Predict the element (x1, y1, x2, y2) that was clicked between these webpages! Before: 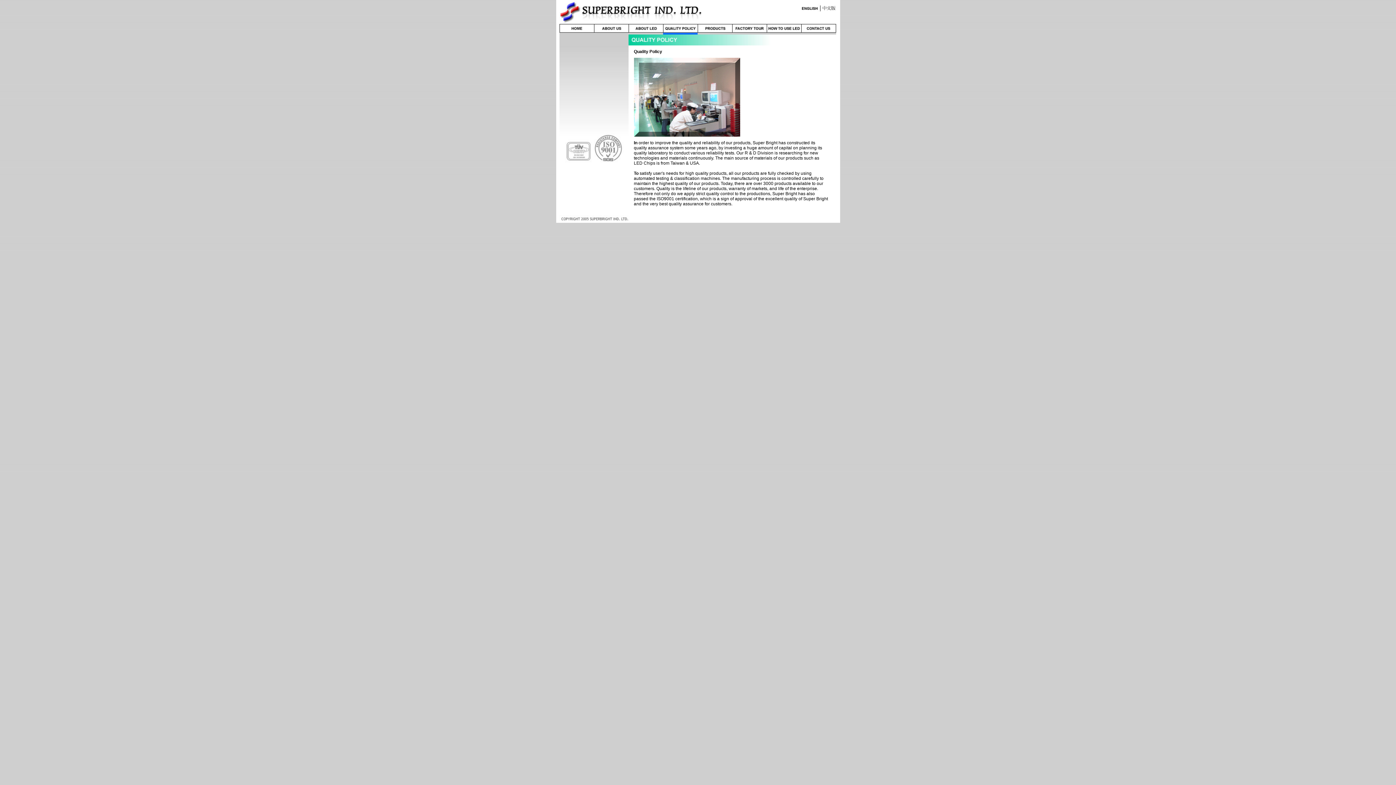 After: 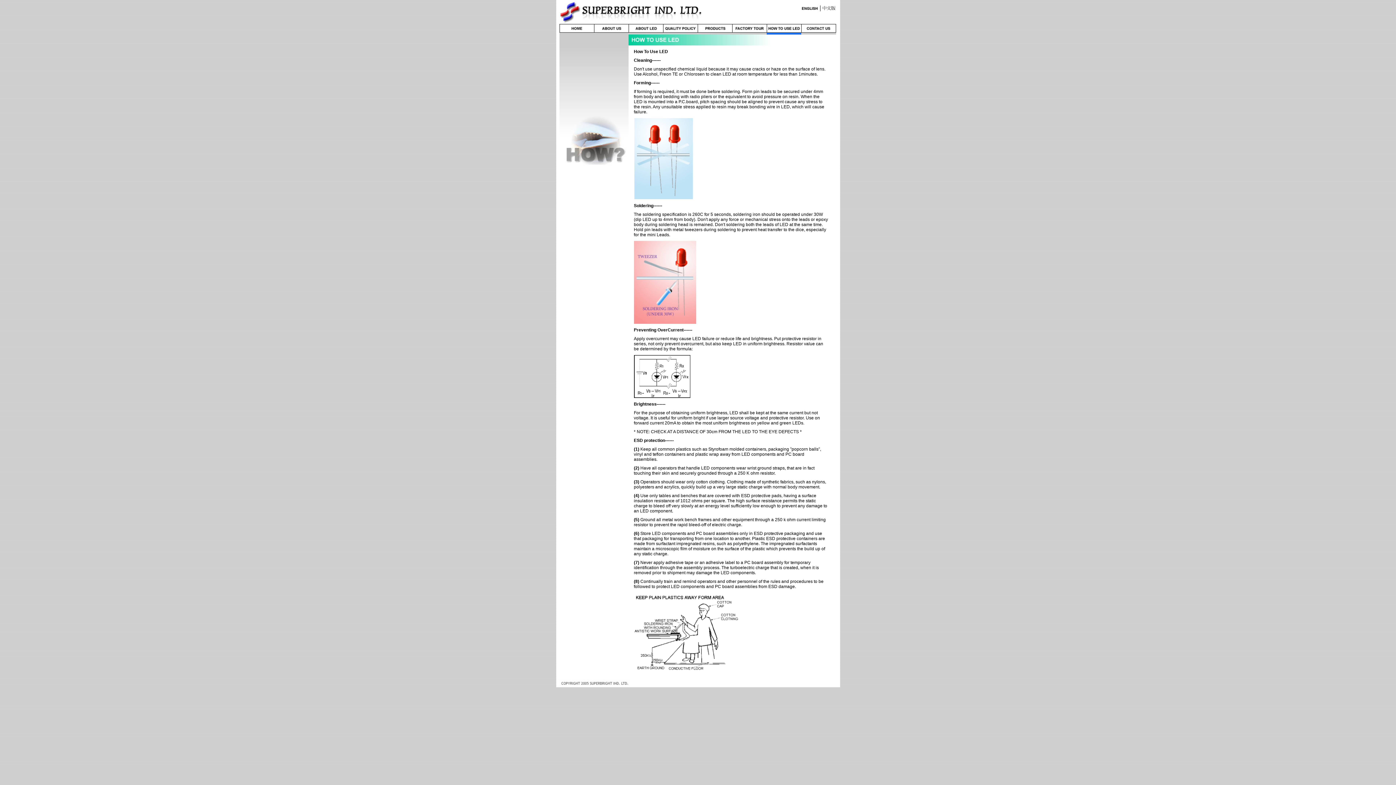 Action: bbox: (766, 24, 801, 34)